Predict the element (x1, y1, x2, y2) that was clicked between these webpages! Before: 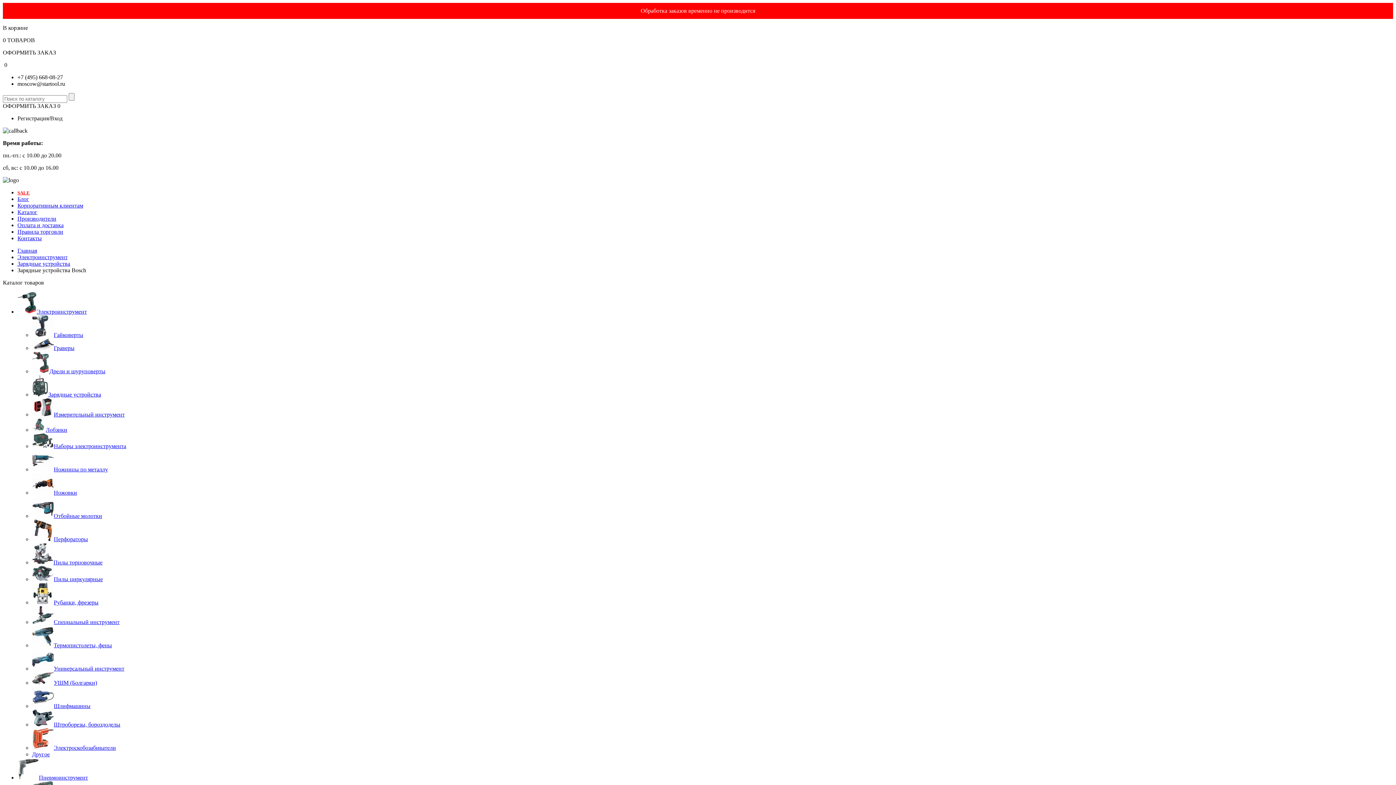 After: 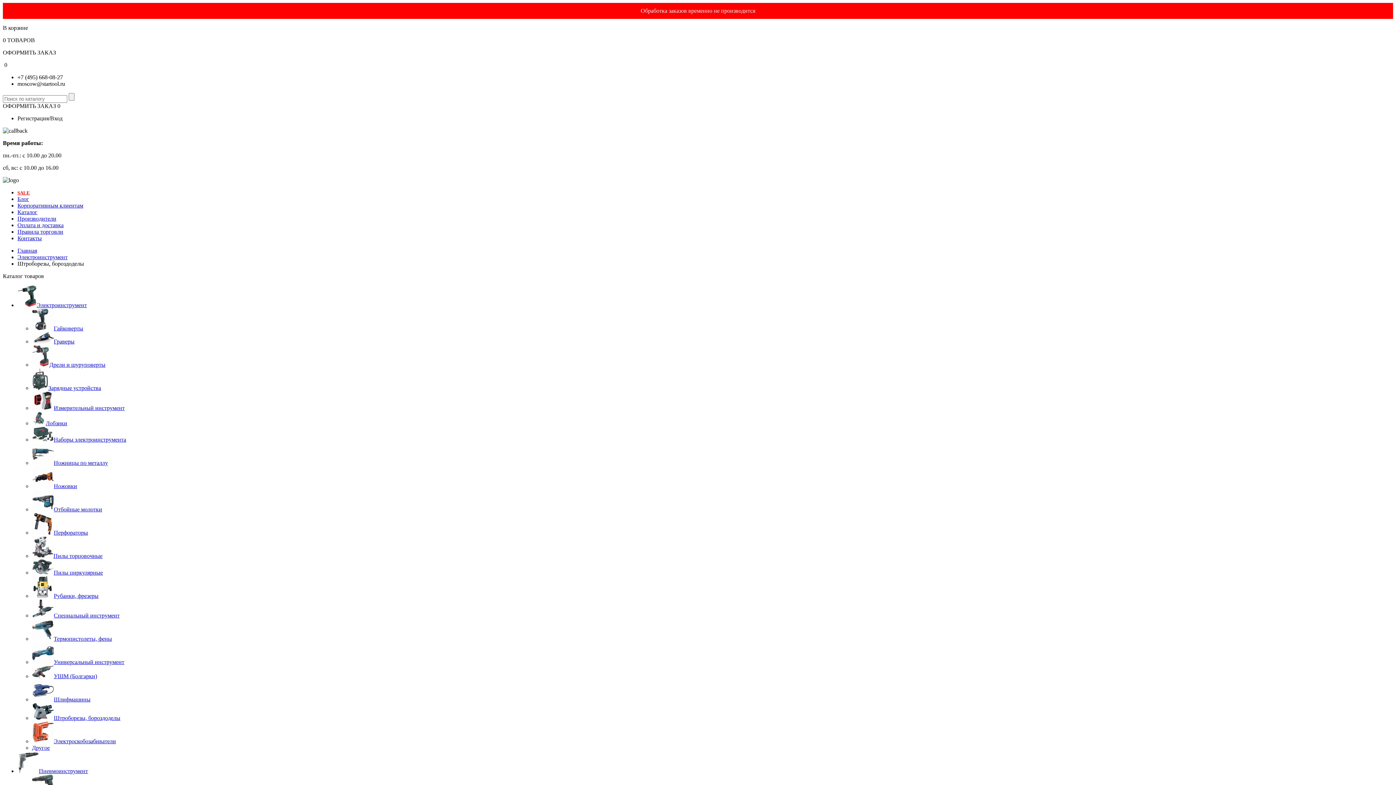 Action: bbox: (32, 721, 120, 728) label: Штроборезы, бороздоделы